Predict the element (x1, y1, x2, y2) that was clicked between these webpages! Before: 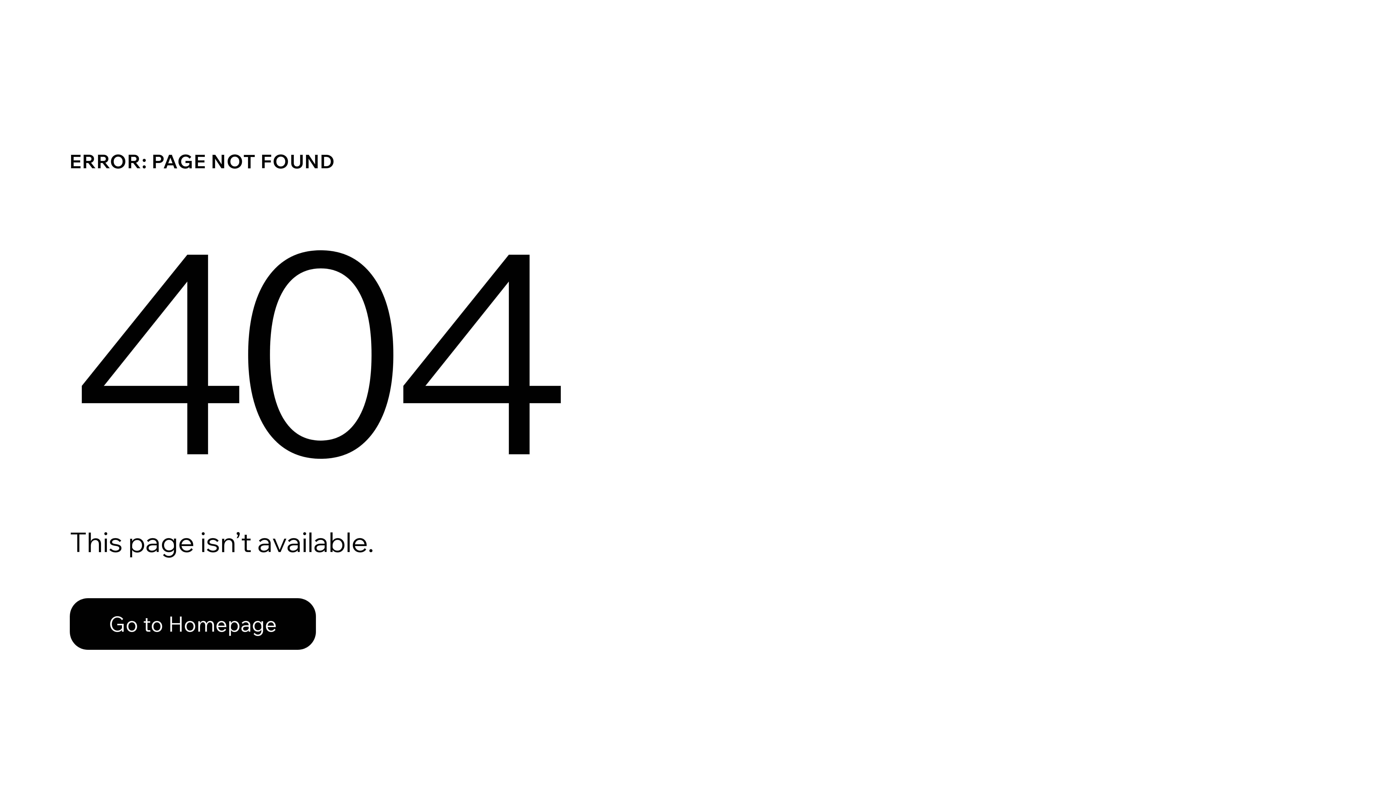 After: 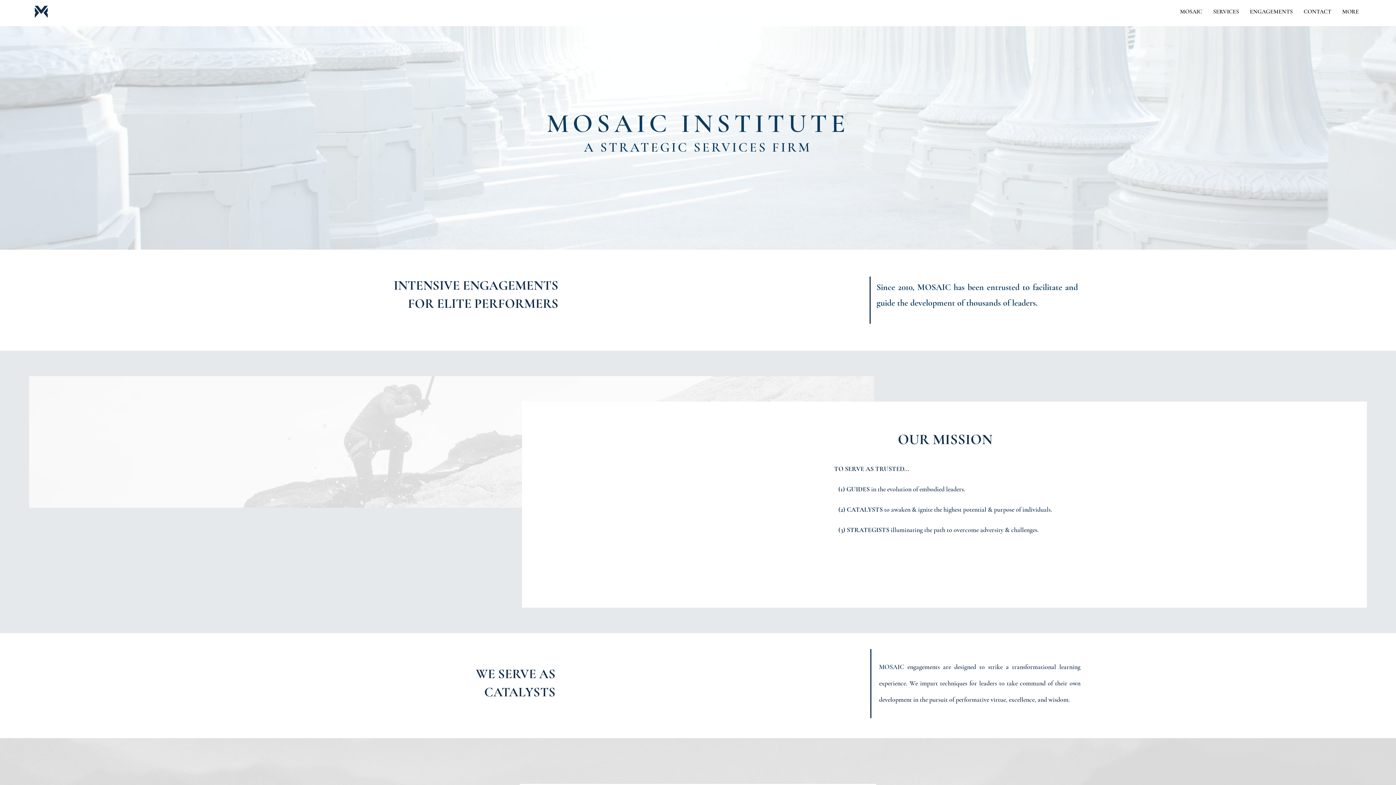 Action: bbox: (69, 582, 768, 659) label: Go to Homepage